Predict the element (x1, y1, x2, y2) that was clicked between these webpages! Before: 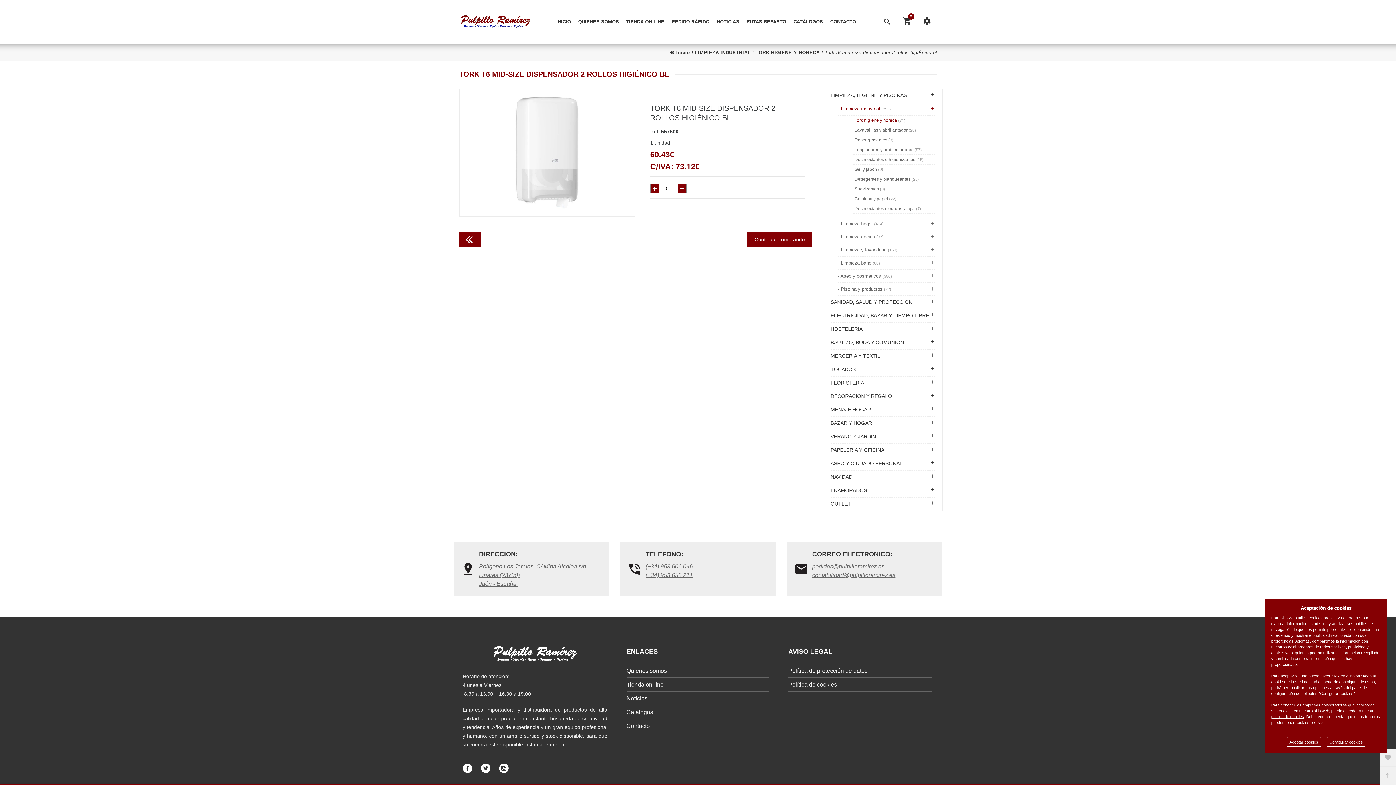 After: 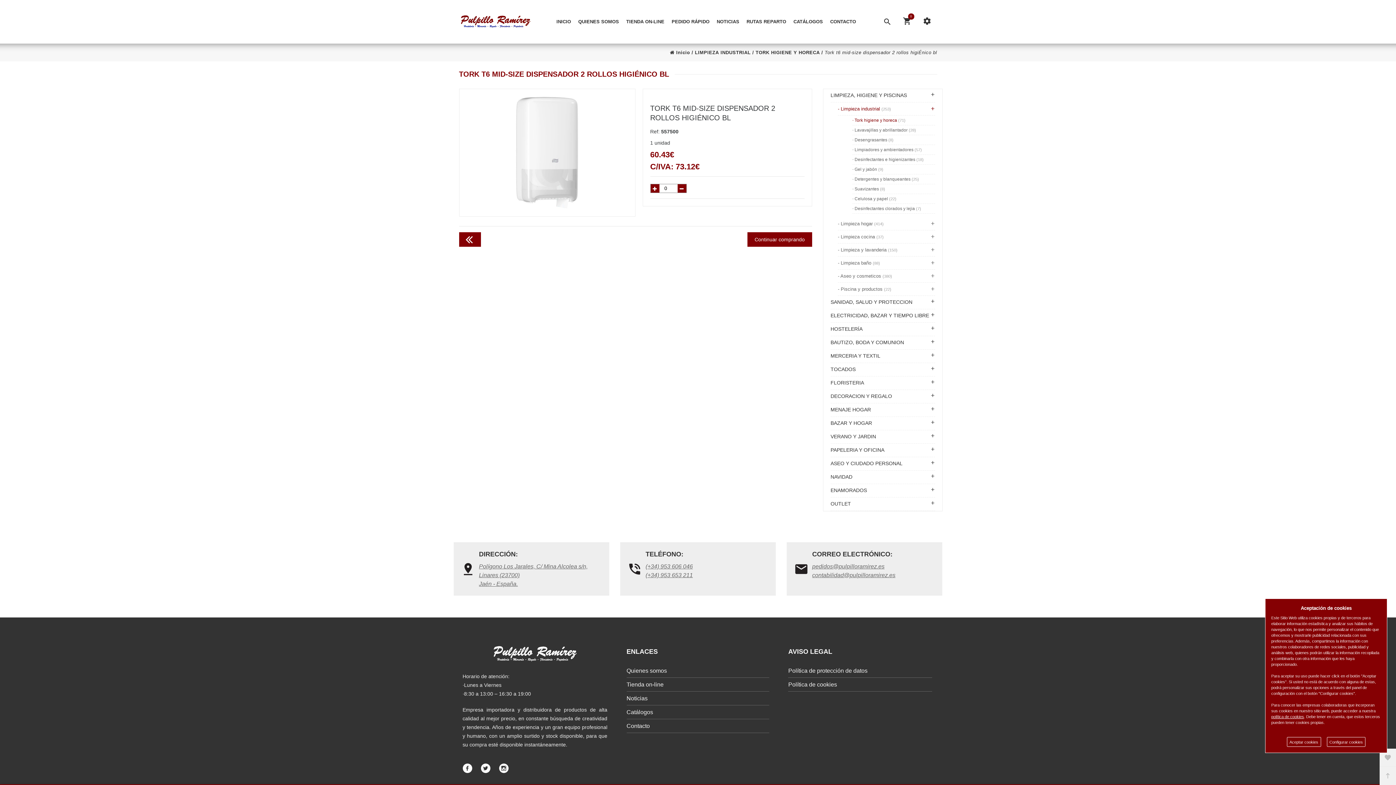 Action: label: política de cookies bbox: (1271, 714, 1304, 719)